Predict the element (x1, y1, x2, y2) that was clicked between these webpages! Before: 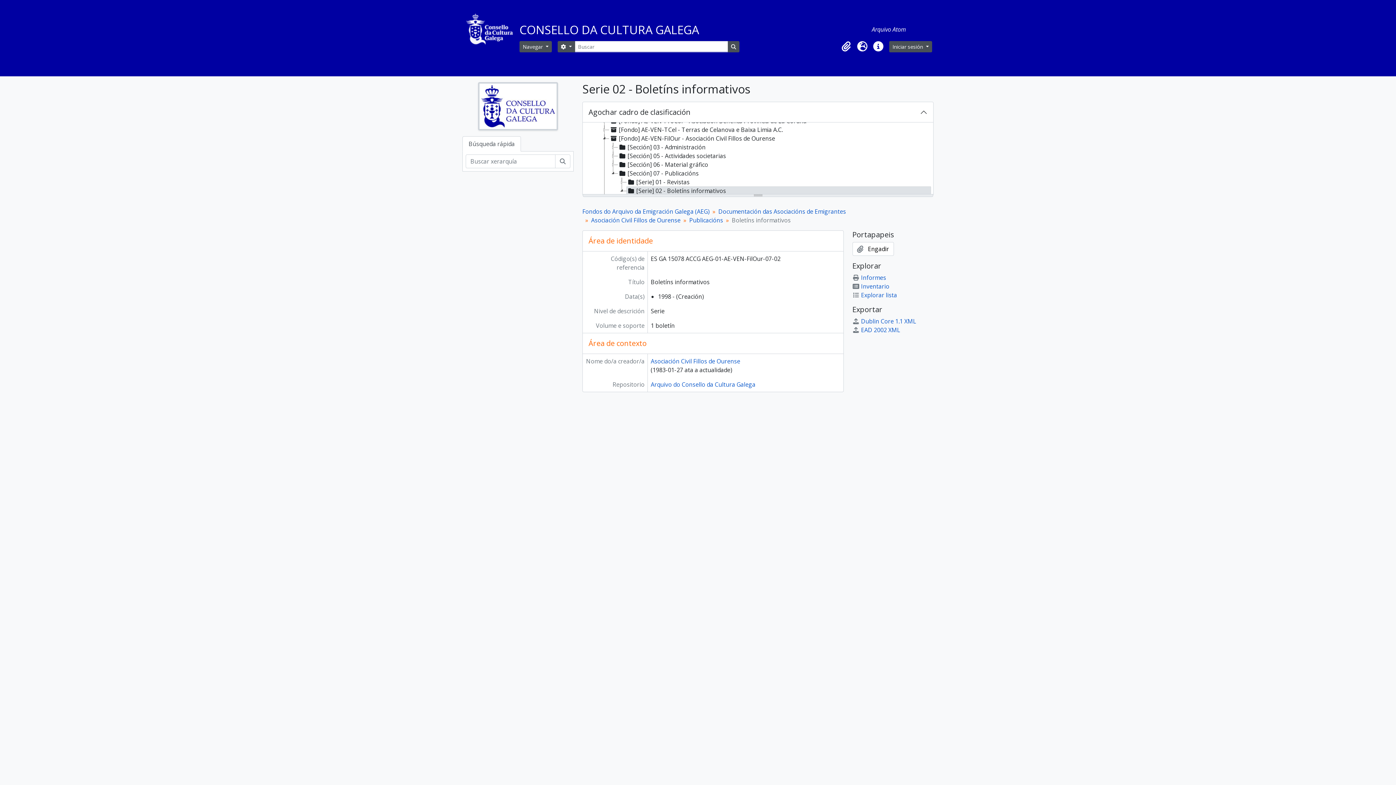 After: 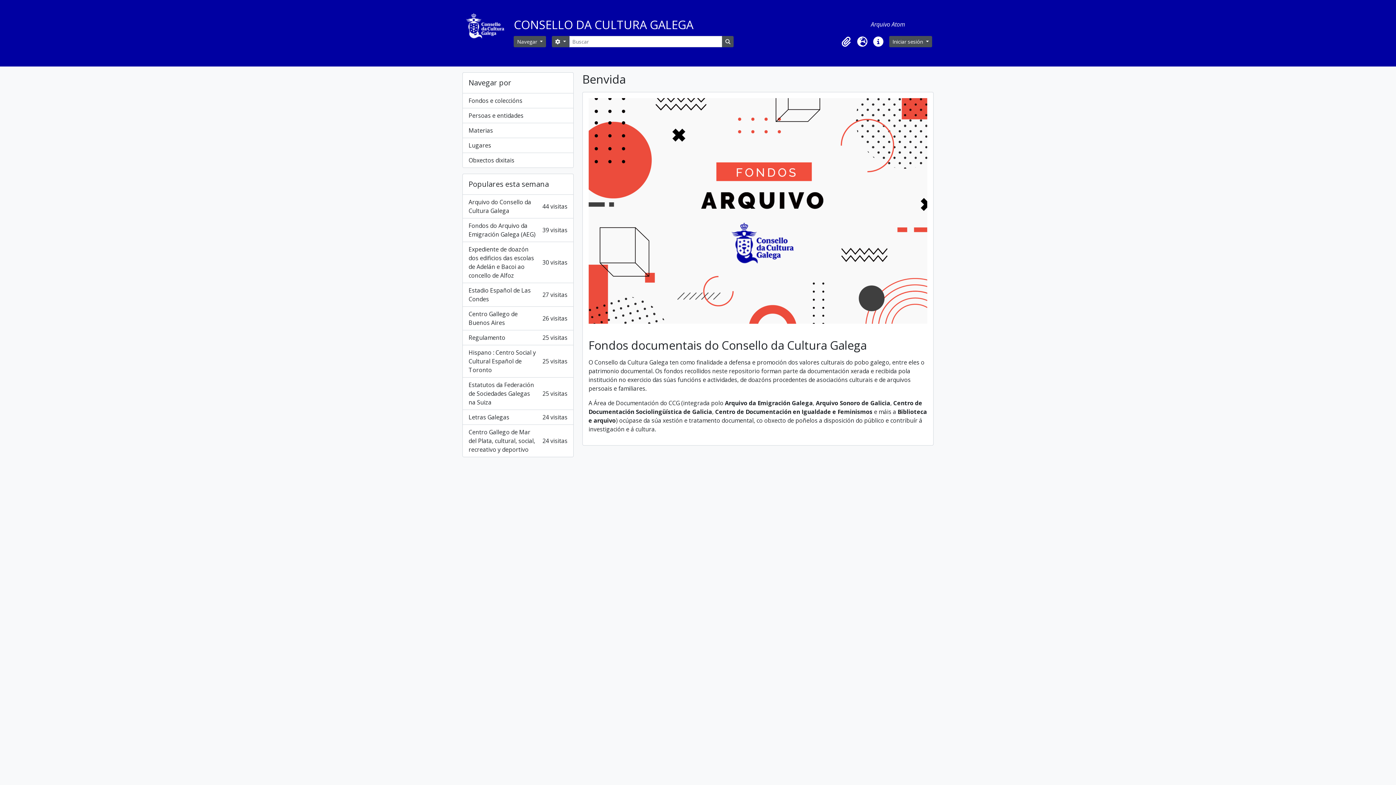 Action: bbox: (466, 6, 510, 69)